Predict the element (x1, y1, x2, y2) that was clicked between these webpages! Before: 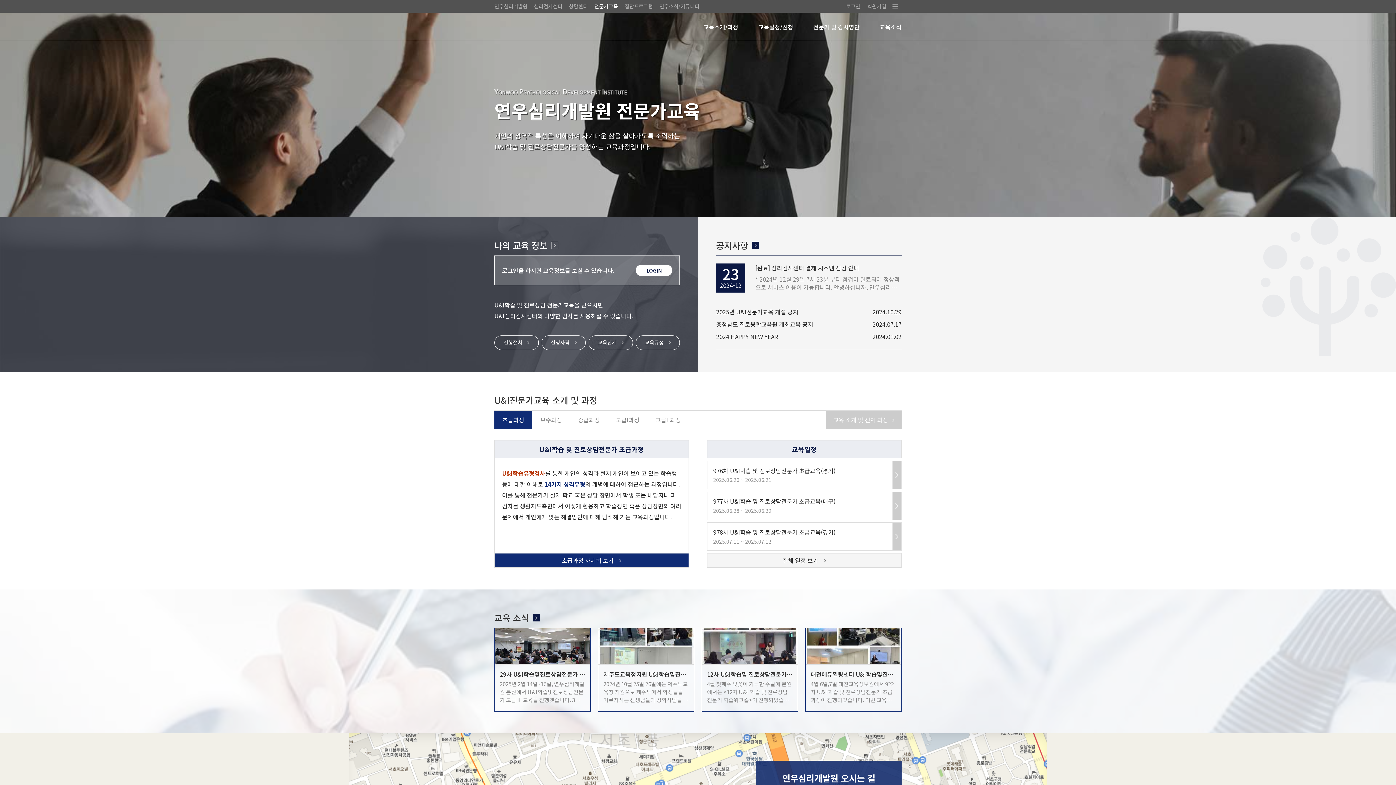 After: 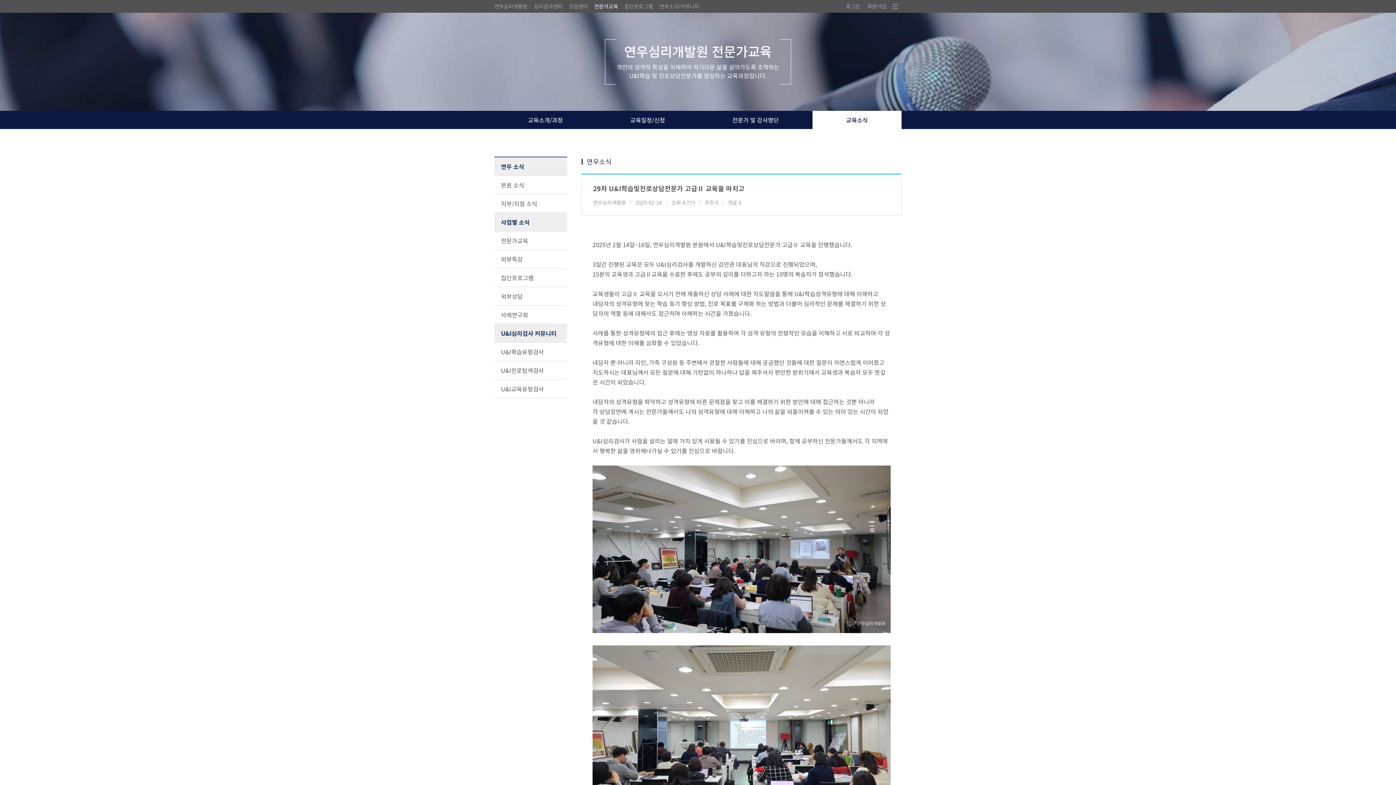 Action: bbox: (494, 628, 590, 712) label: 29차 U&I학습및진로상담전문가 고급Ⅱ 교육을 마치고
2025년 2월 14일~16일, 연우심리개발원 본원에서 U&I학습및진로상담전문가 고급Ⅱ 교육을 진행했습니다. 3일간 진행된 교육은 모두 U&I심리검사를 개발하신 김만권 대표님의 직강으로 진행되었으며, 15분의 교육생과 고급Ⅱ교육을 수료한 후에도 공부의 깊이를 더하고자 하는 10명의 복습자가 참석했습니다. 교육생들이 고급Ⅱ 교육을 오시기 전에 제출하신 상담 사례에 대한 지도말씀을 통해 U&I학습성격유형에 대해 이해하고 내담자의 성격유형에 맞는 학습 동기 향상 방법, 진로 목표를 구체화 하는 방법과 더불어 심리적인 문제를 해결하기 위한